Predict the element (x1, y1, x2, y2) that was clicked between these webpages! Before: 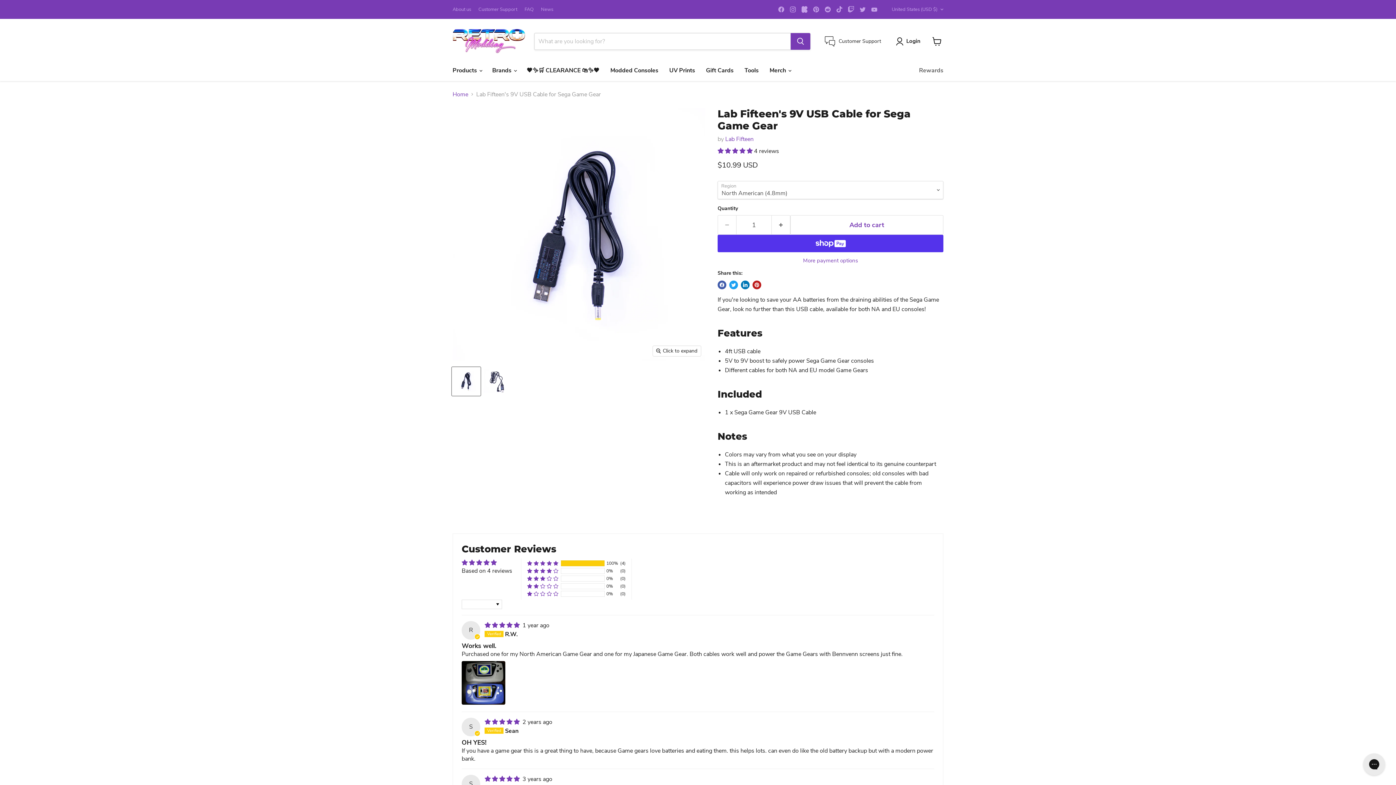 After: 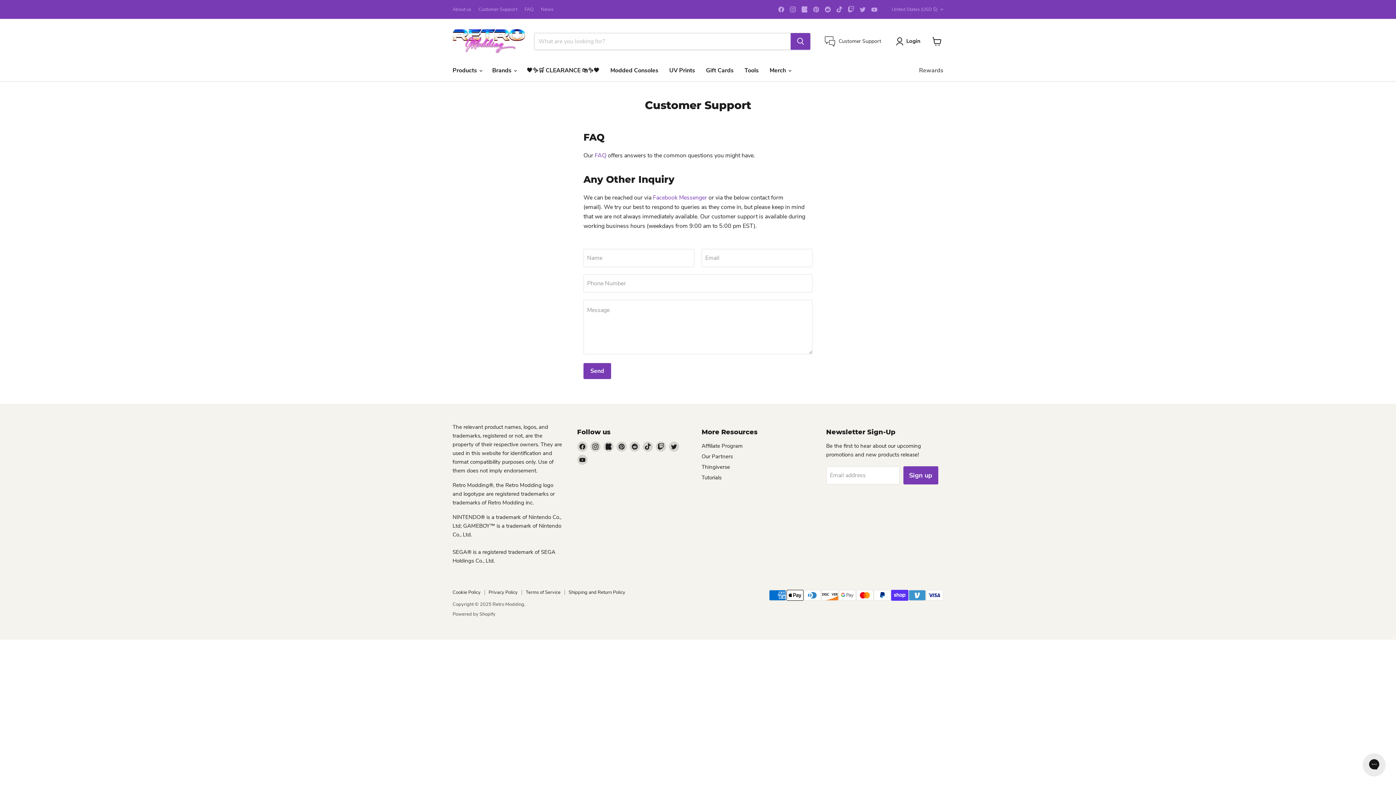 Action: label: Customer Support bbox: (825, 36, 881, 46)